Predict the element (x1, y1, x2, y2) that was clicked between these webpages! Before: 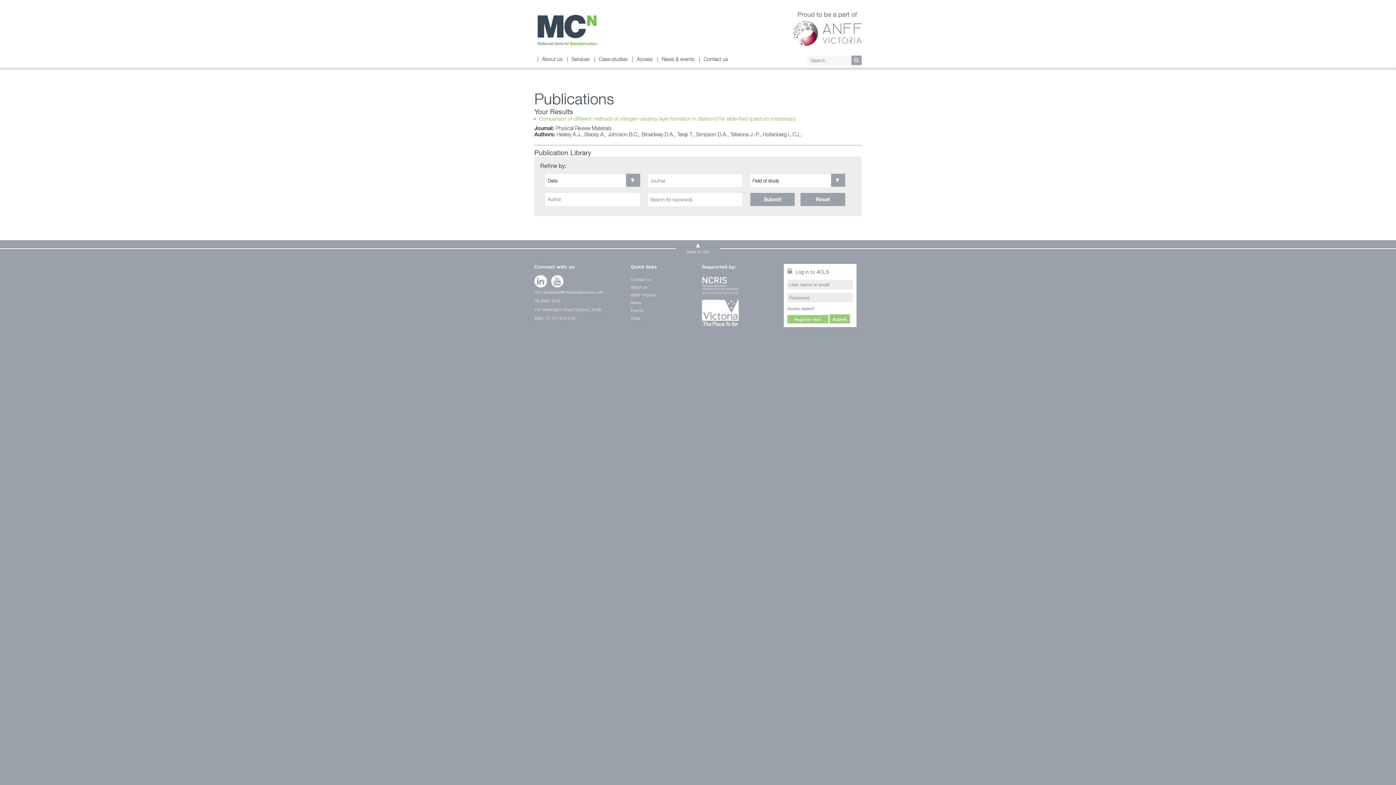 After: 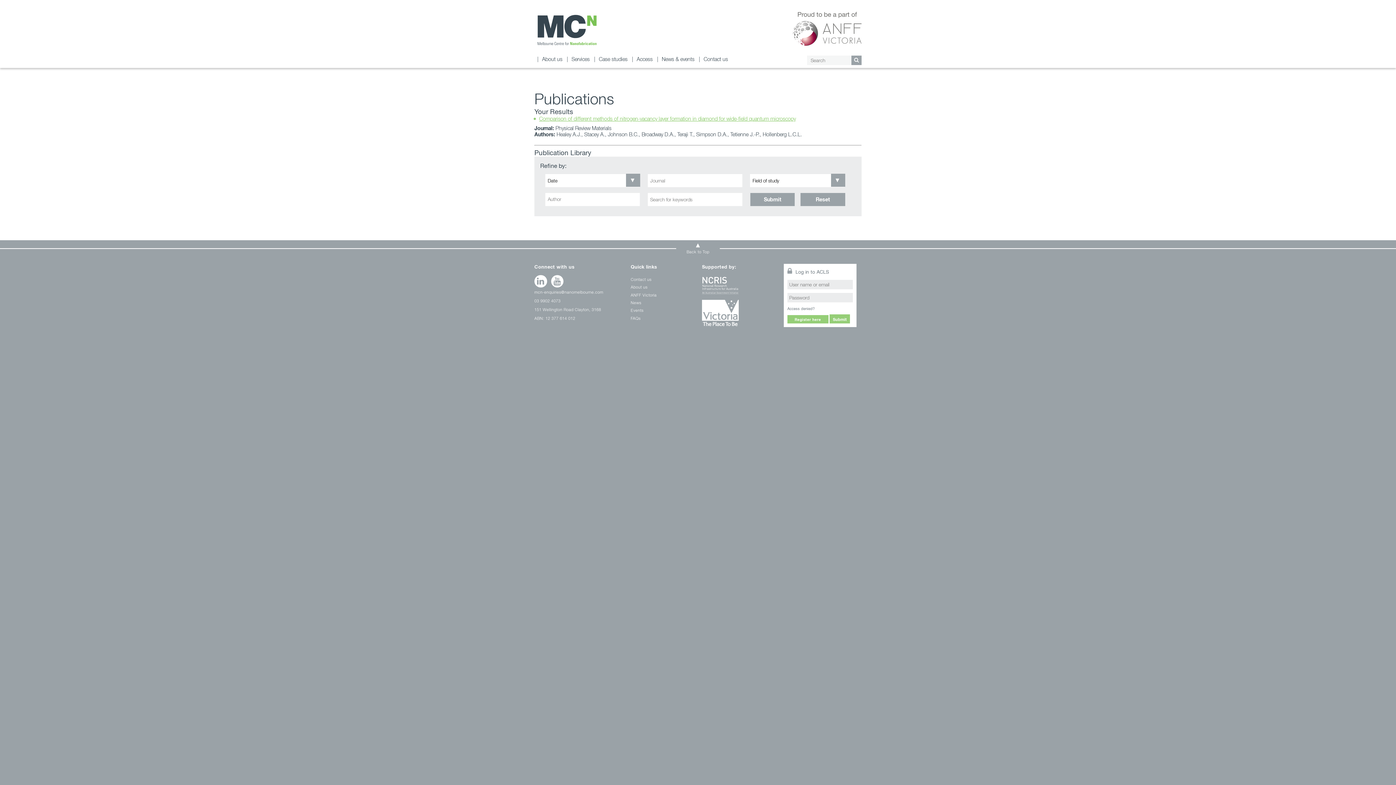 Action: bbox: (539, 115, 861, 121) label: Comparison of different methods of nitrogen-vacancy layer formation in diamond for wide-field quantum microscopy